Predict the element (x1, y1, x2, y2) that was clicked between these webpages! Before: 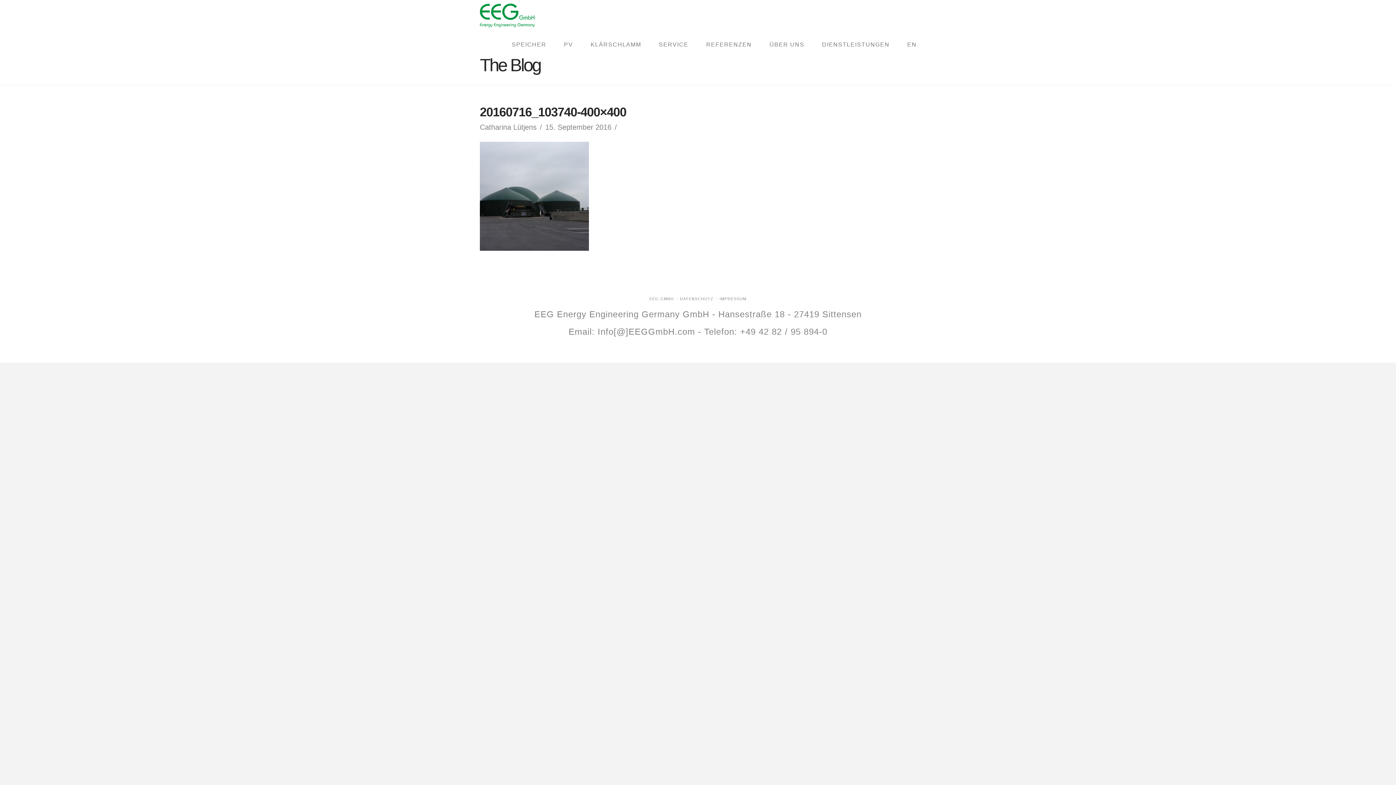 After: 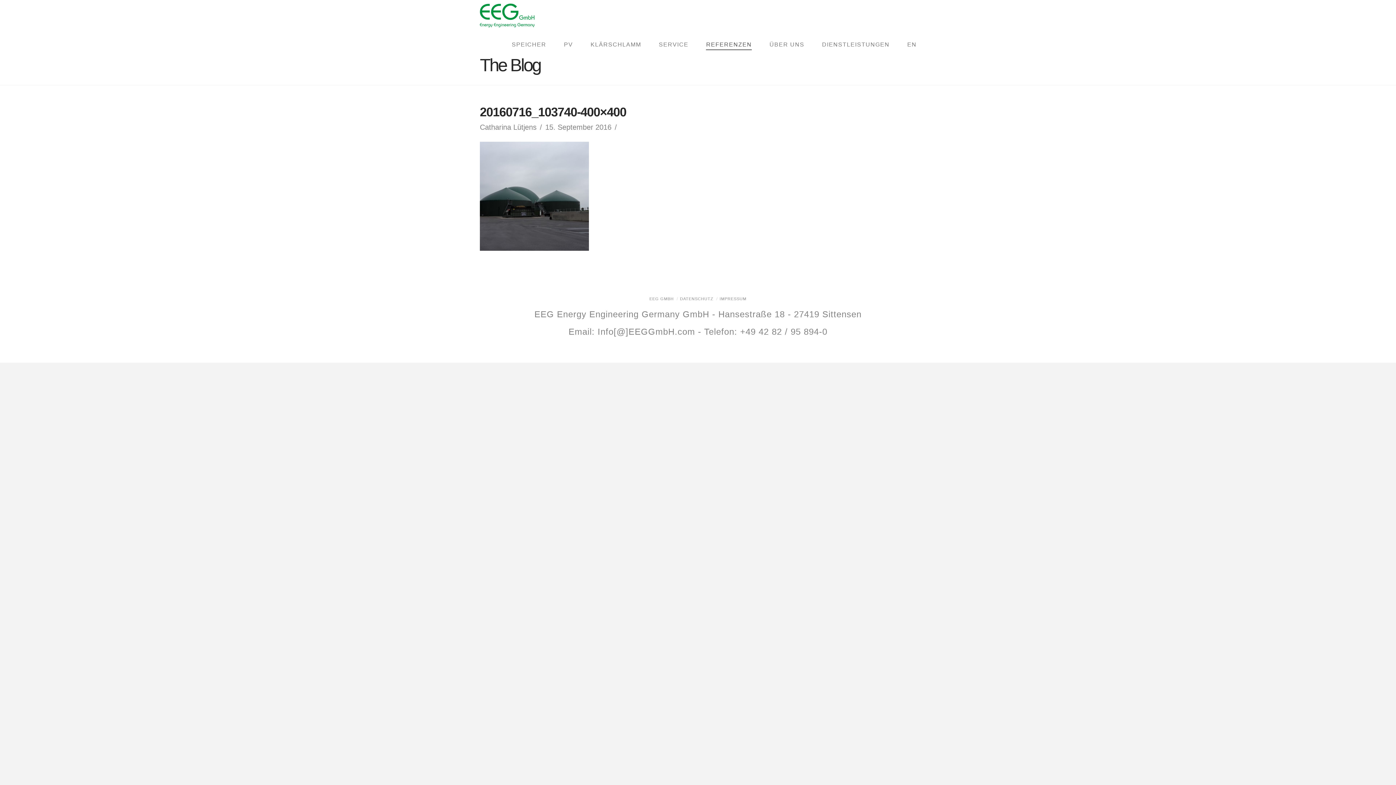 Action: label: REFERENZEN bbox: (697, 27, 760, 56)